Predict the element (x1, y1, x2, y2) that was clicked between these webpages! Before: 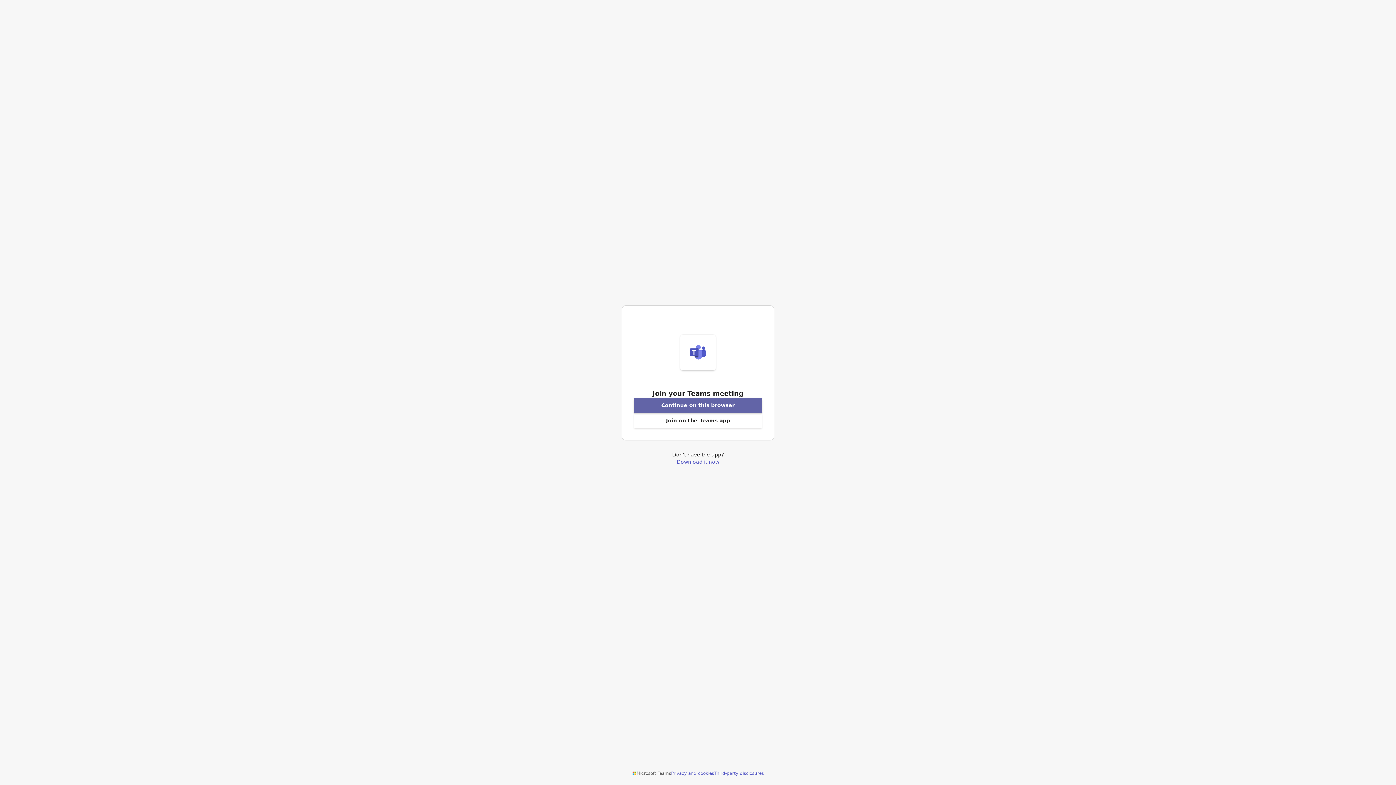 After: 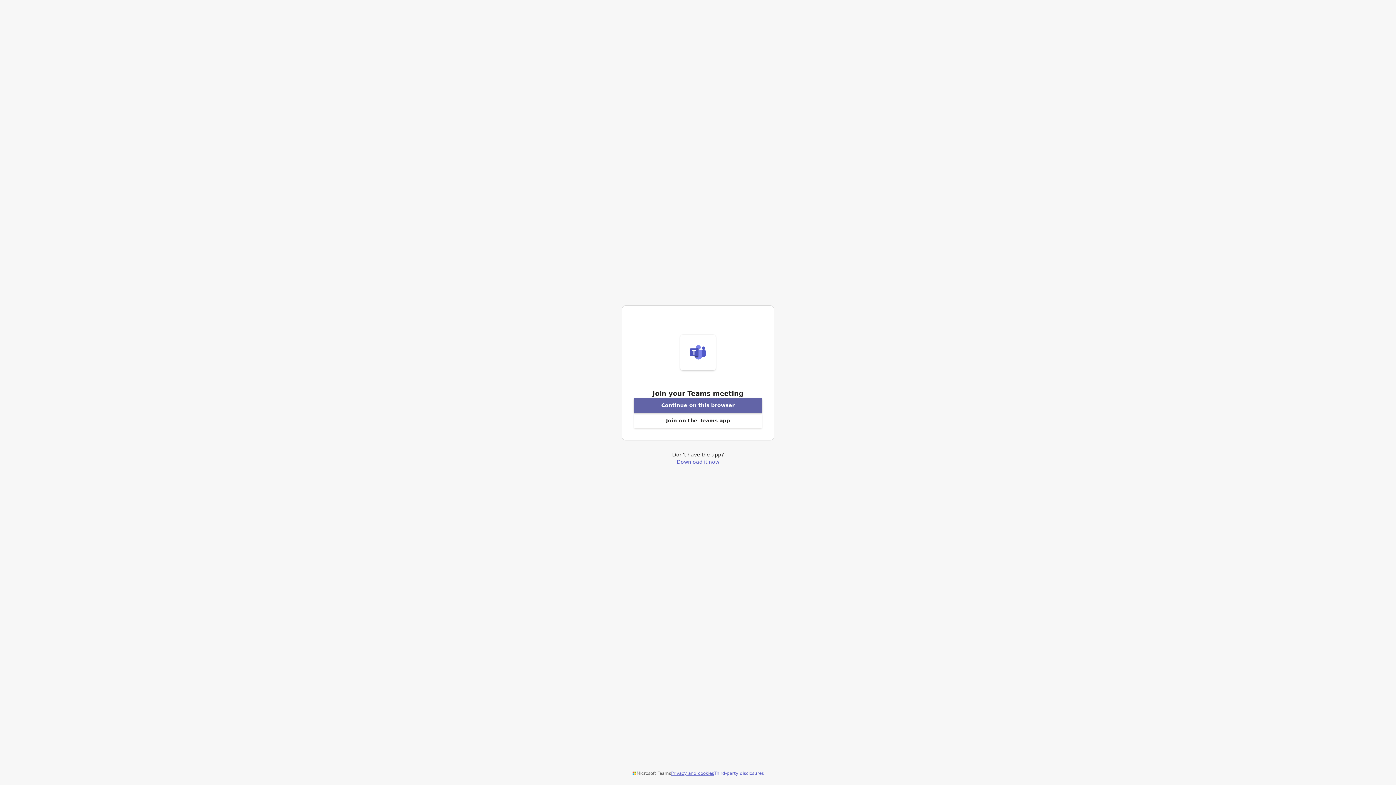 Action: label: Privacy and cookies bbox: (671, 770, 714, 776)